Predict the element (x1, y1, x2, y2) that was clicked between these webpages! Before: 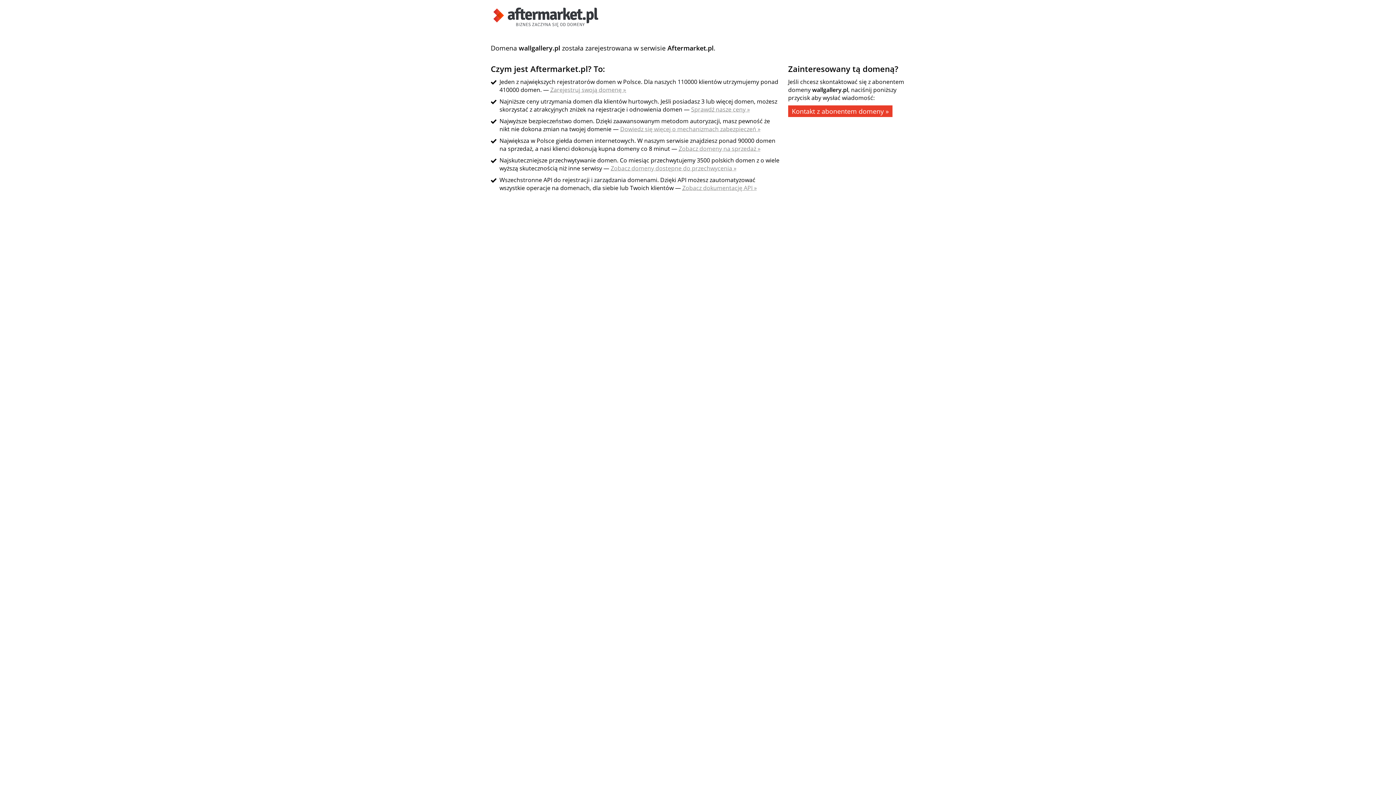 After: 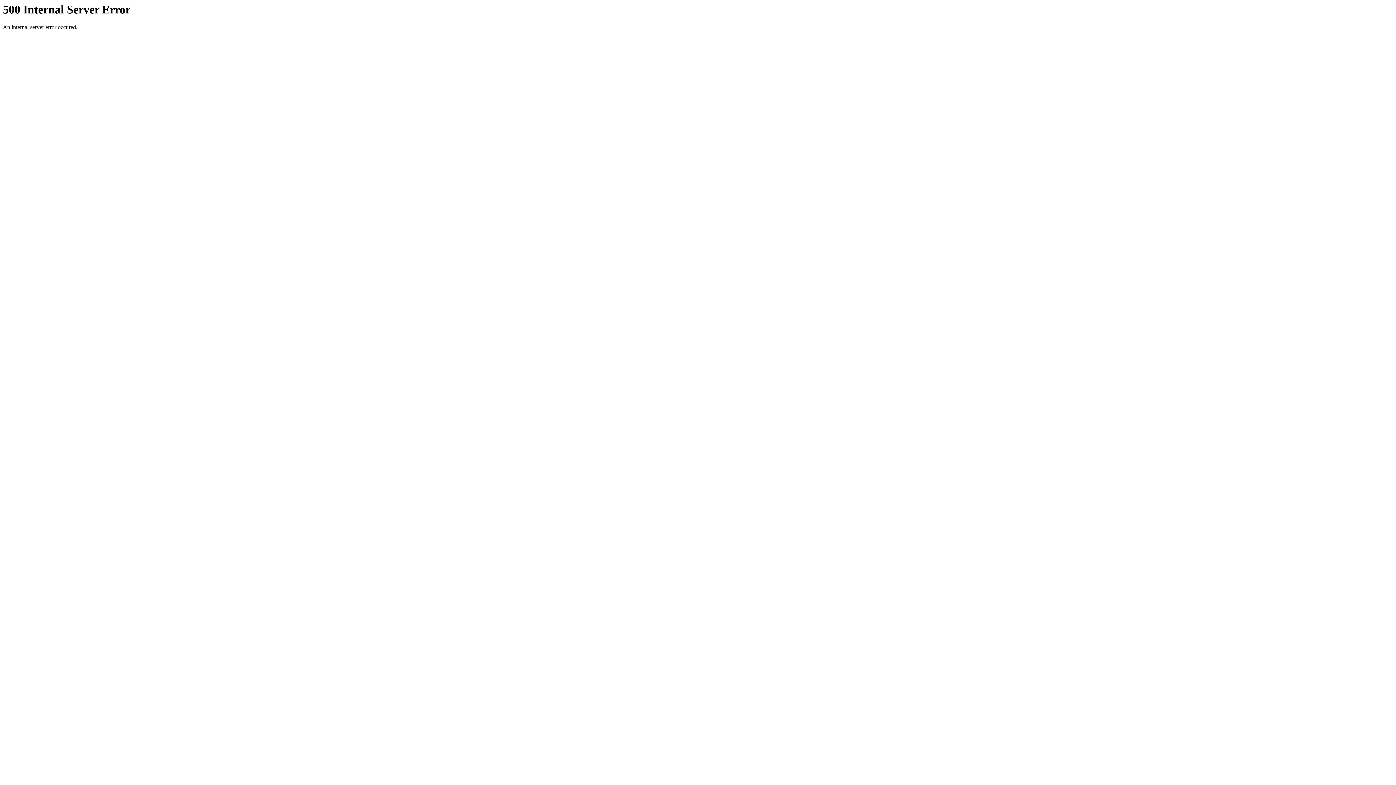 Action: label: Zarejestruj swoją domenę » bbox: (550, 85, 626, 93)